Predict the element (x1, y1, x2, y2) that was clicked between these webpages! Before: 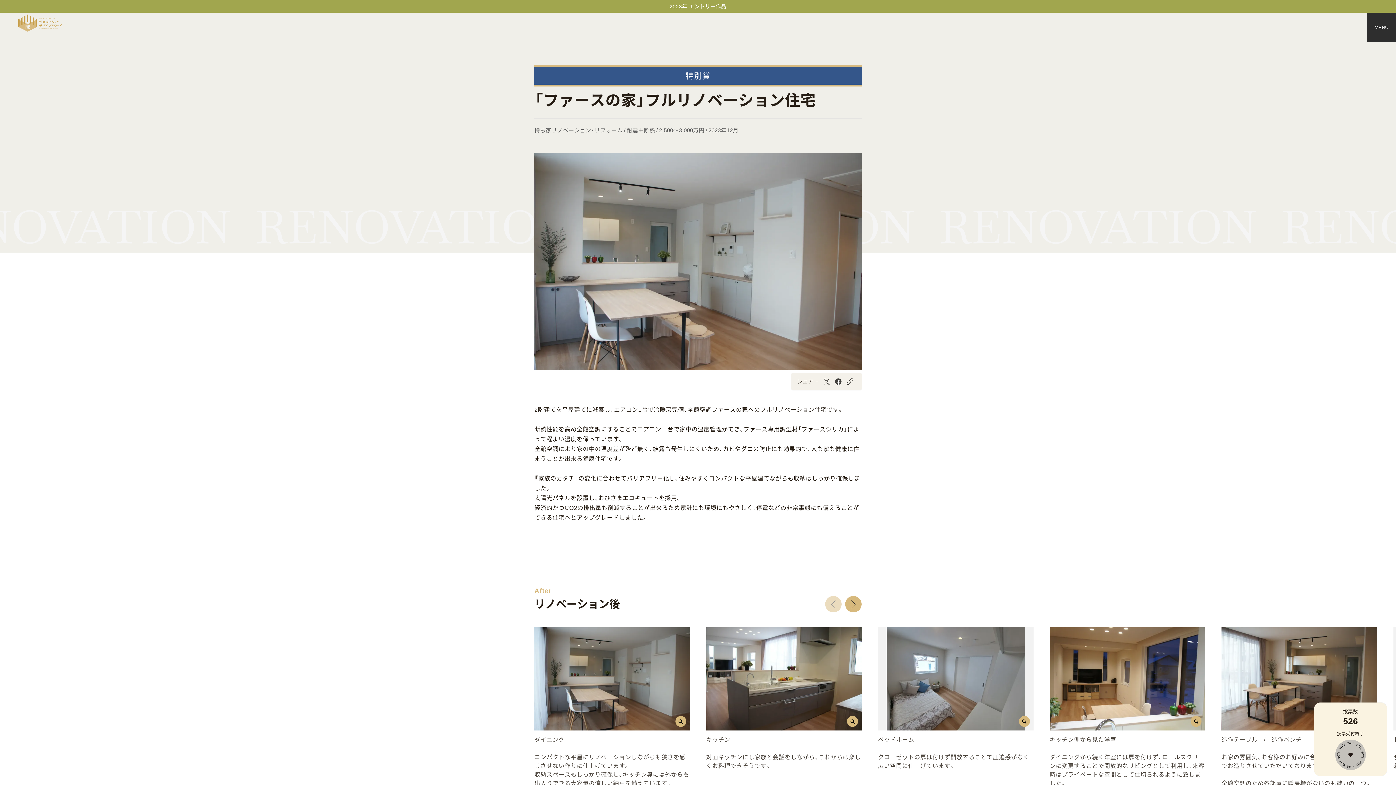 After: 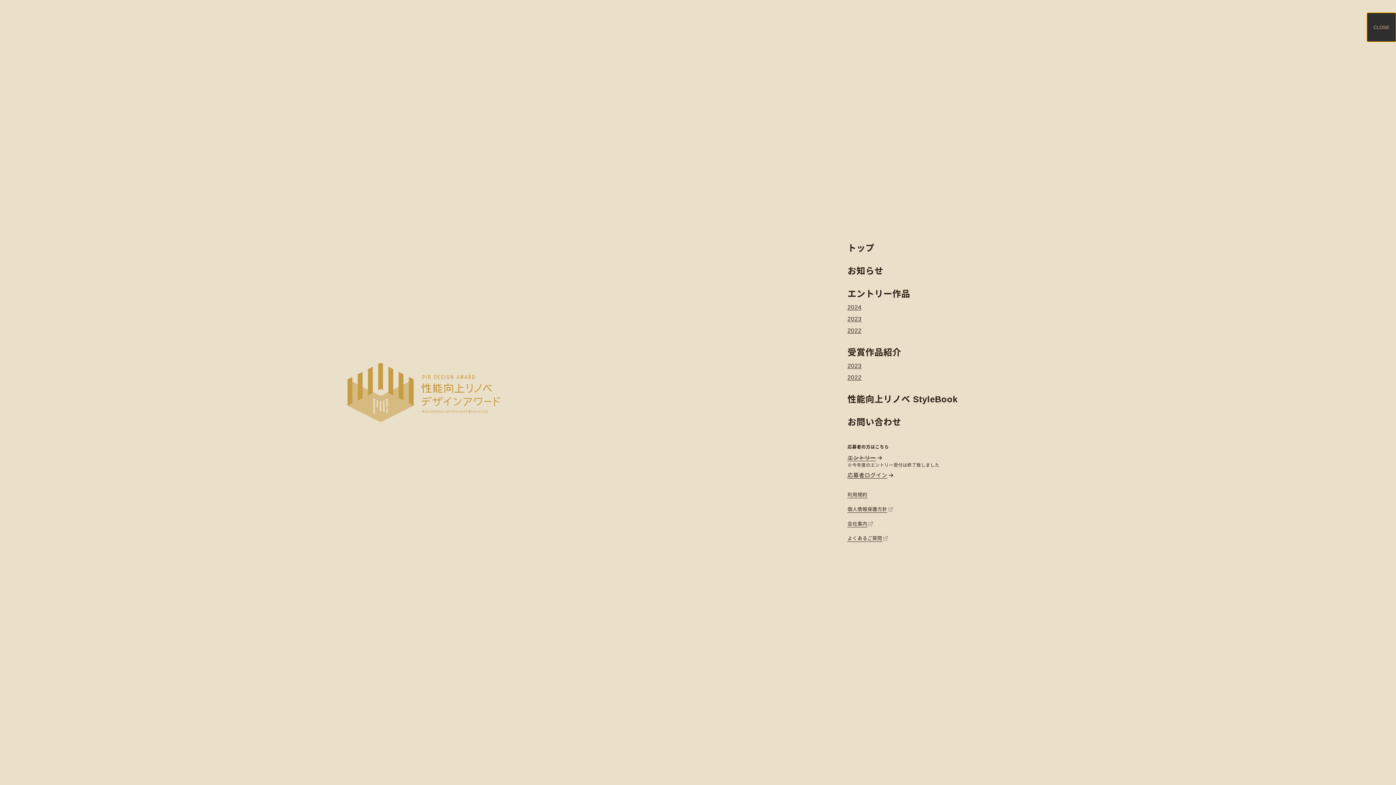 Action: label: メニュー bbox: (1367, 12, 1396, 41)